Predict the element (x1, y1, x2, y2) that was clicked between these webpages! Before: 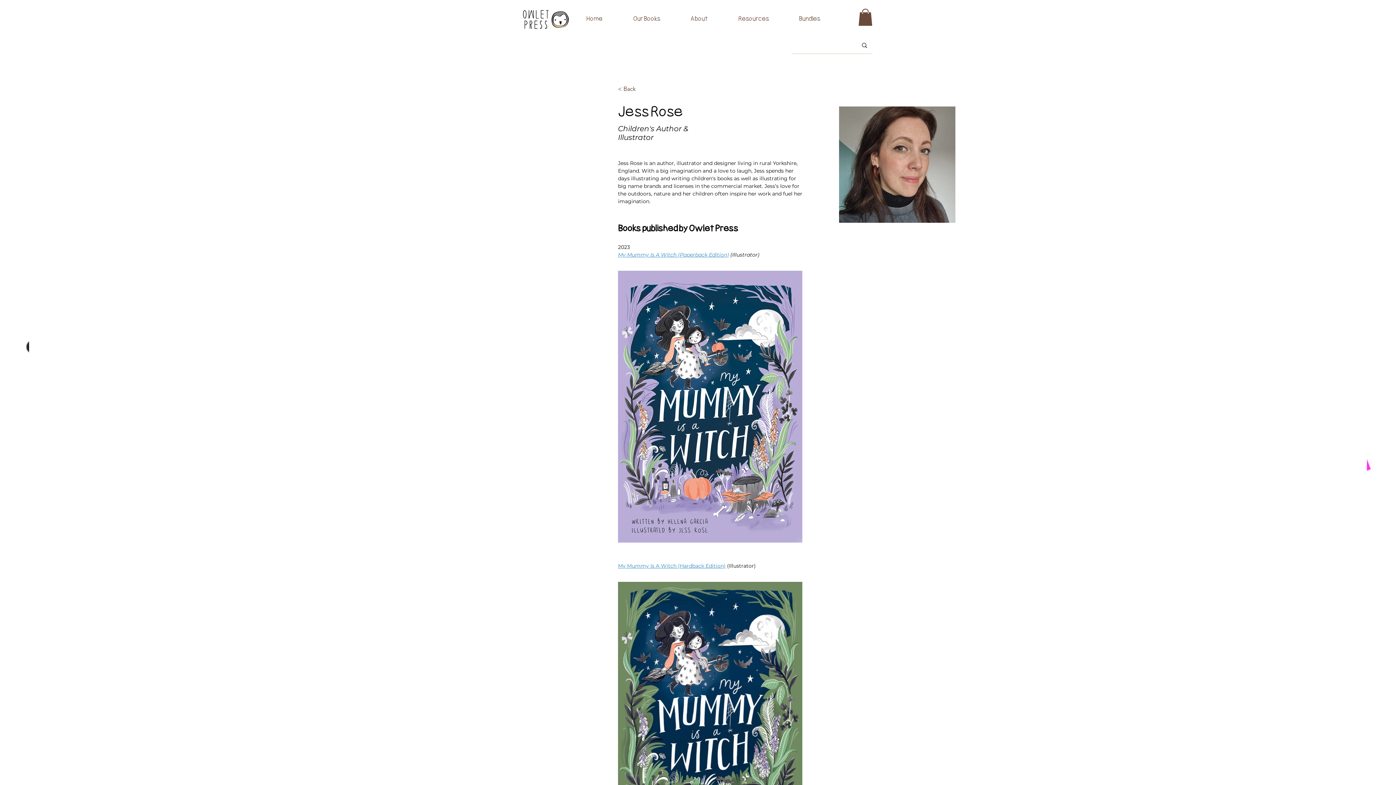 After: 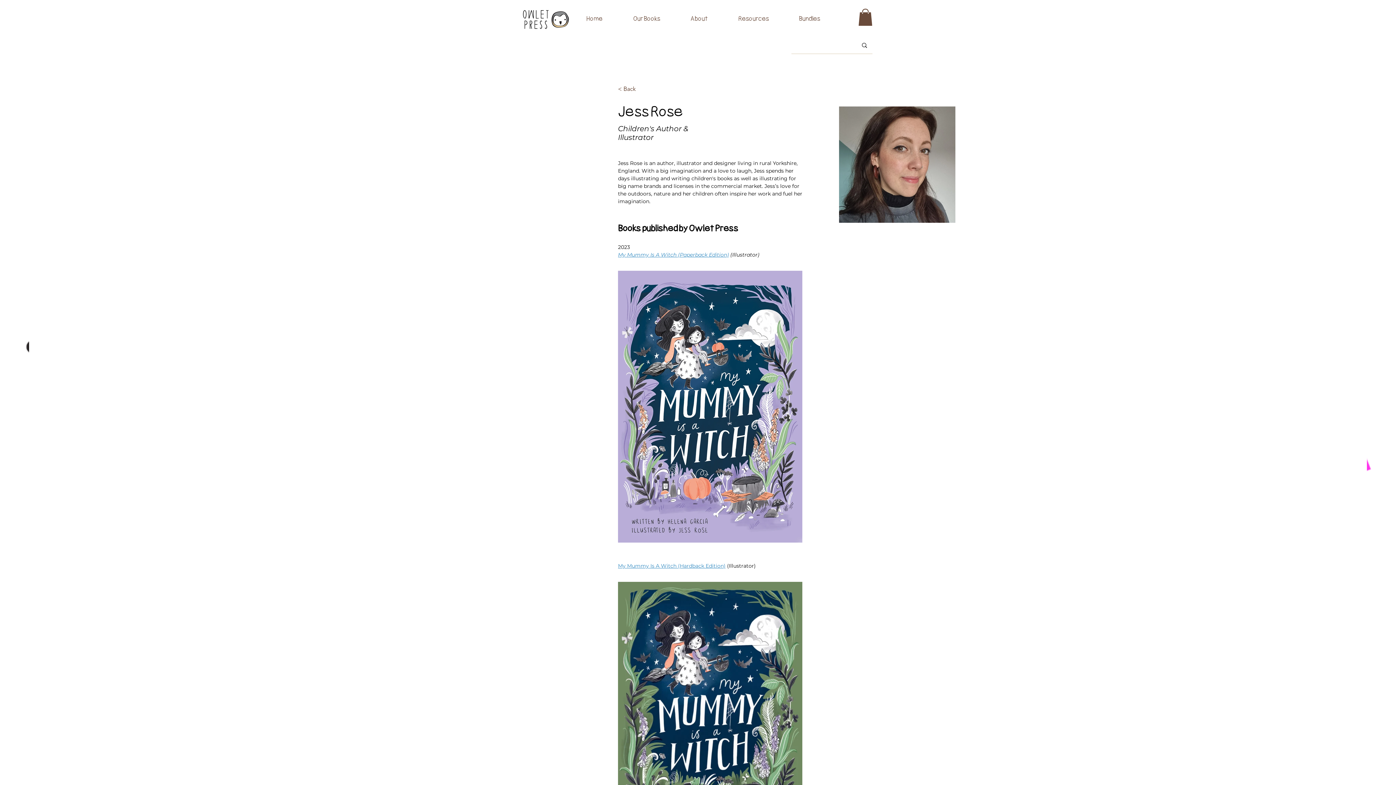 Action: bbox: (858, 8, 872, 25)